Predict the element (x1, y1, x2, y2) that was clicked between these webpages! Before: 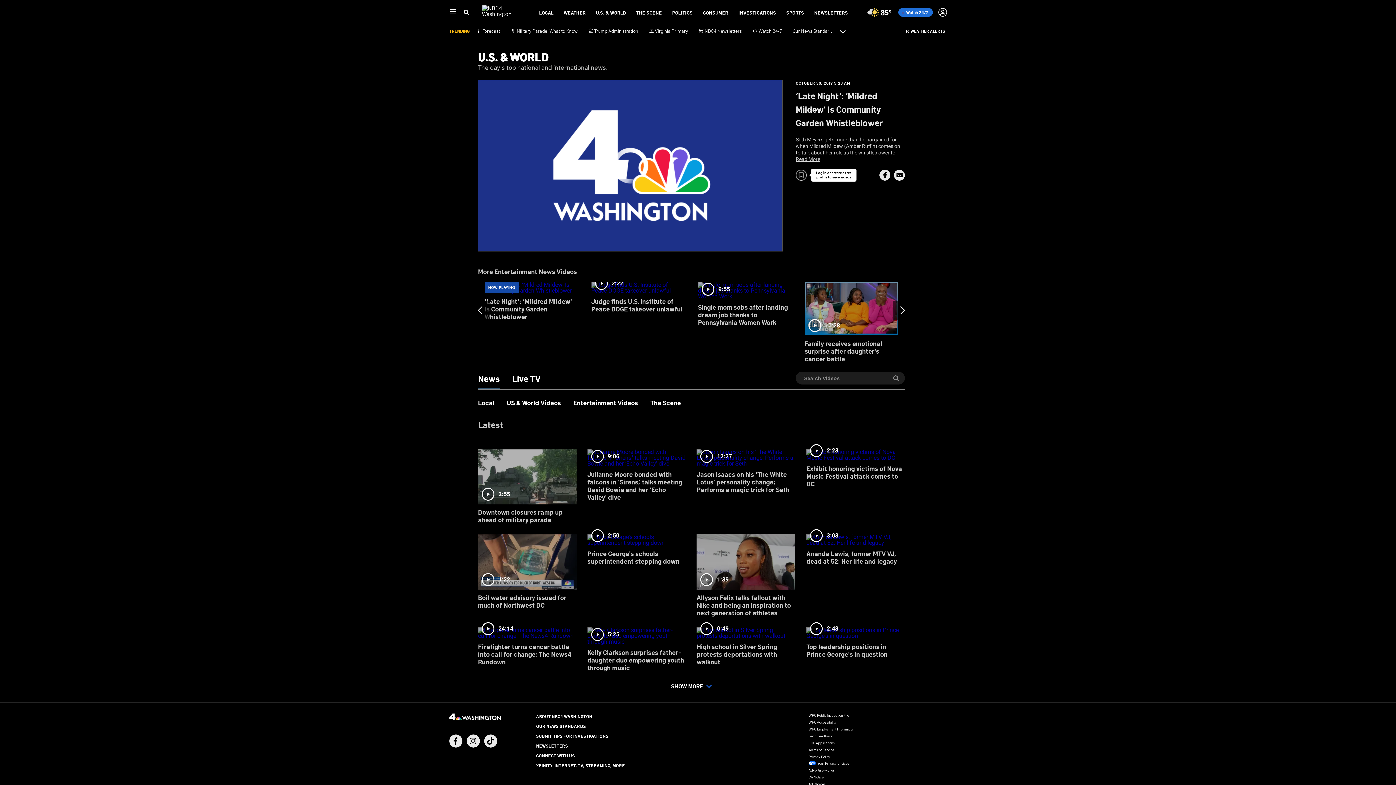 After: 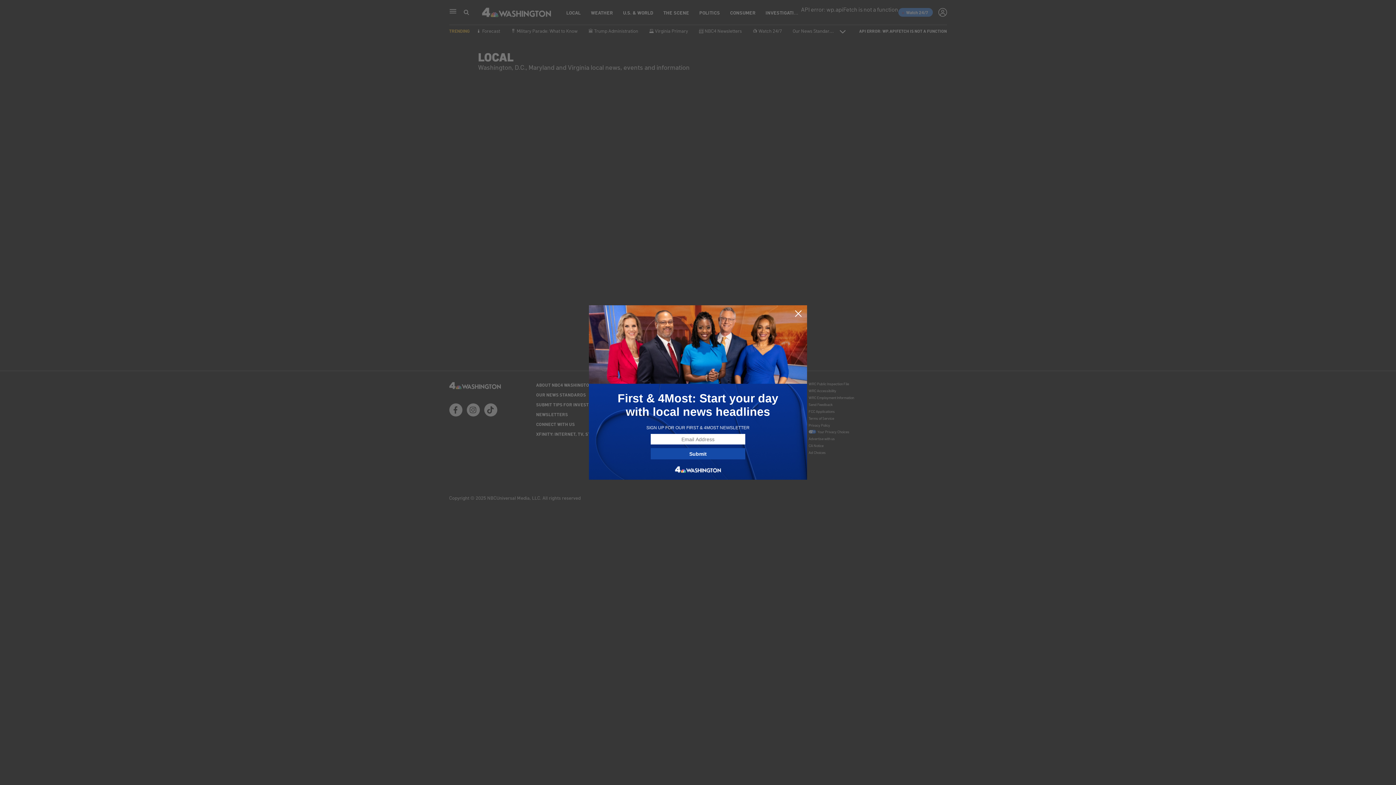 Action: label: 0:49
High school in Silver Spring protests deportations with walkout bbox: (696, 622, 795, 671)